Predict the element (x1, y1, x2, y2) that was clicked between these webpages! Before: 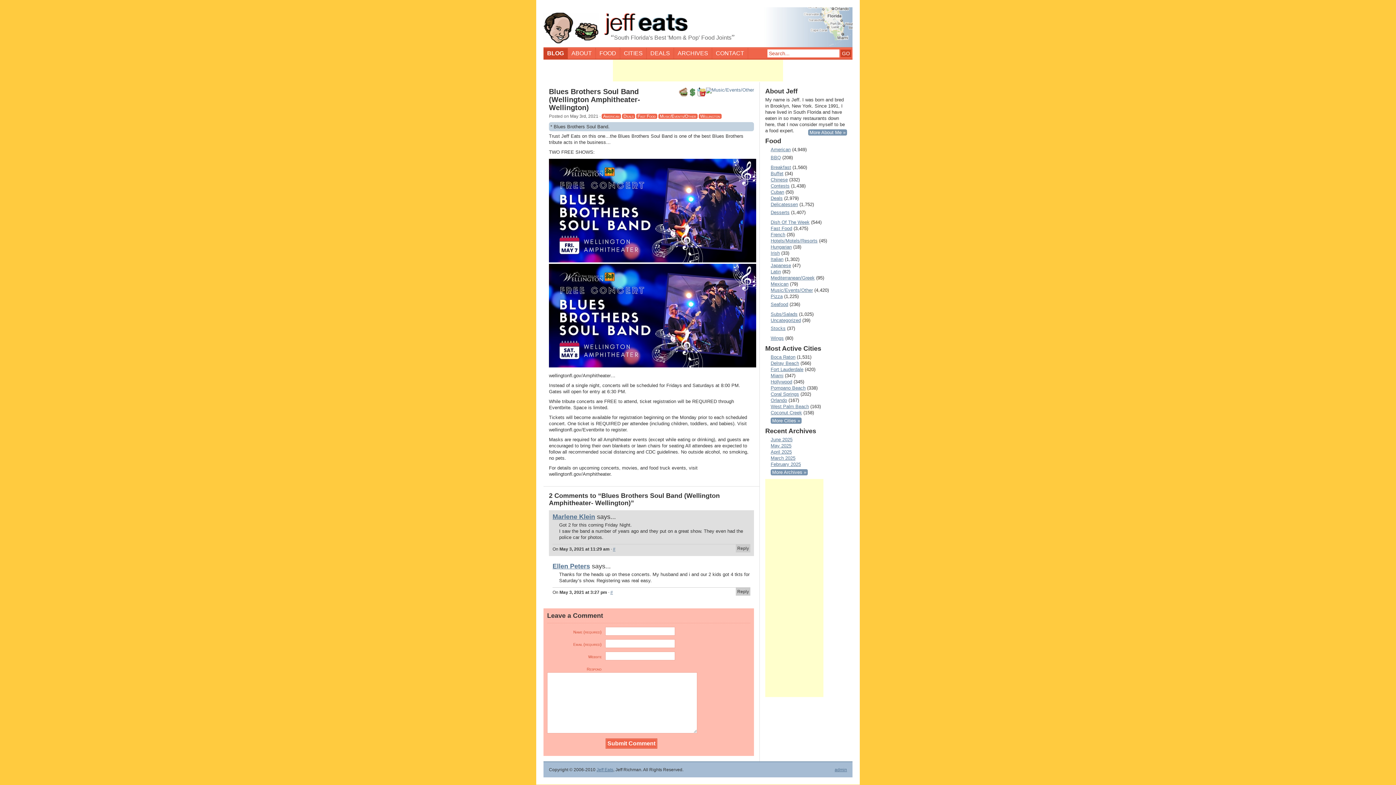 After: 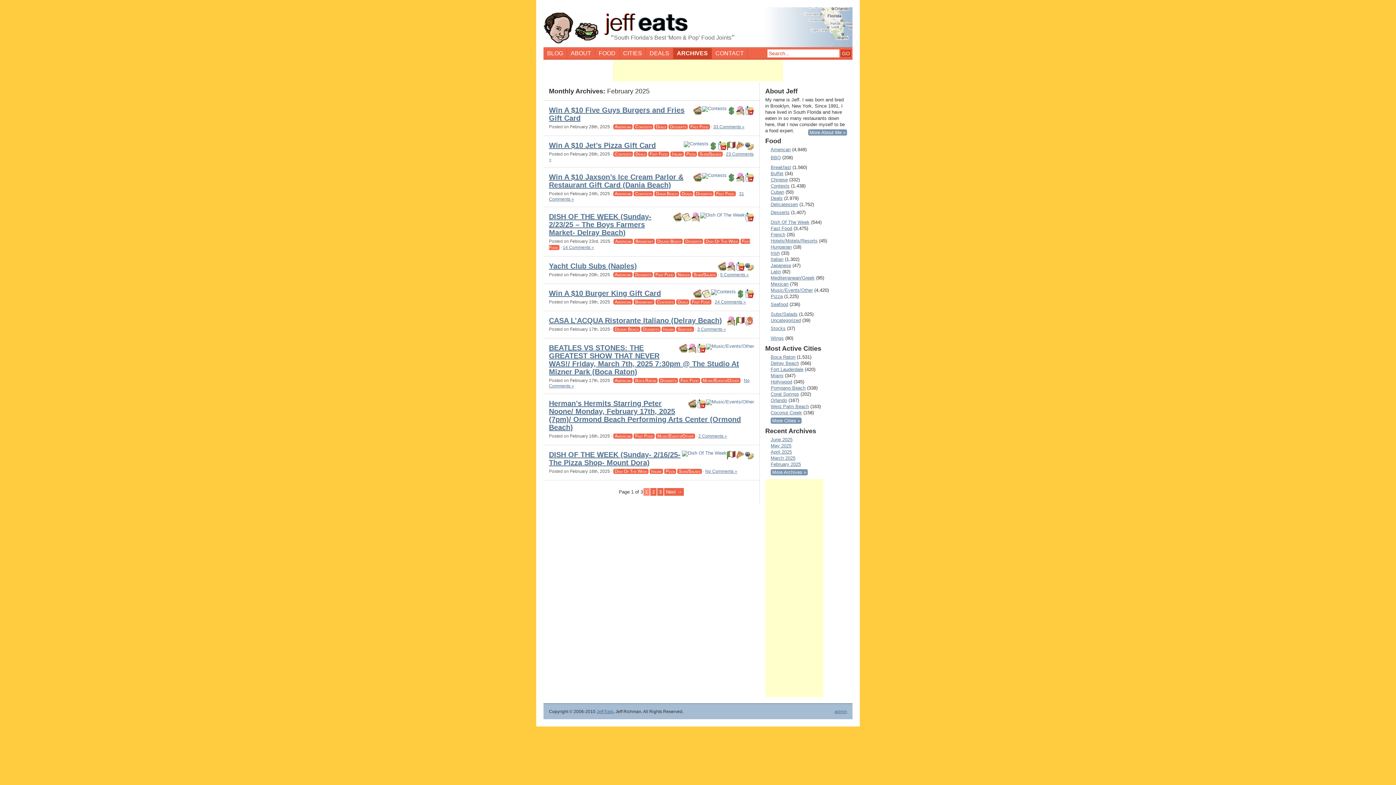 Action: bbox: (765, 461, 801, 467) label: February 2025